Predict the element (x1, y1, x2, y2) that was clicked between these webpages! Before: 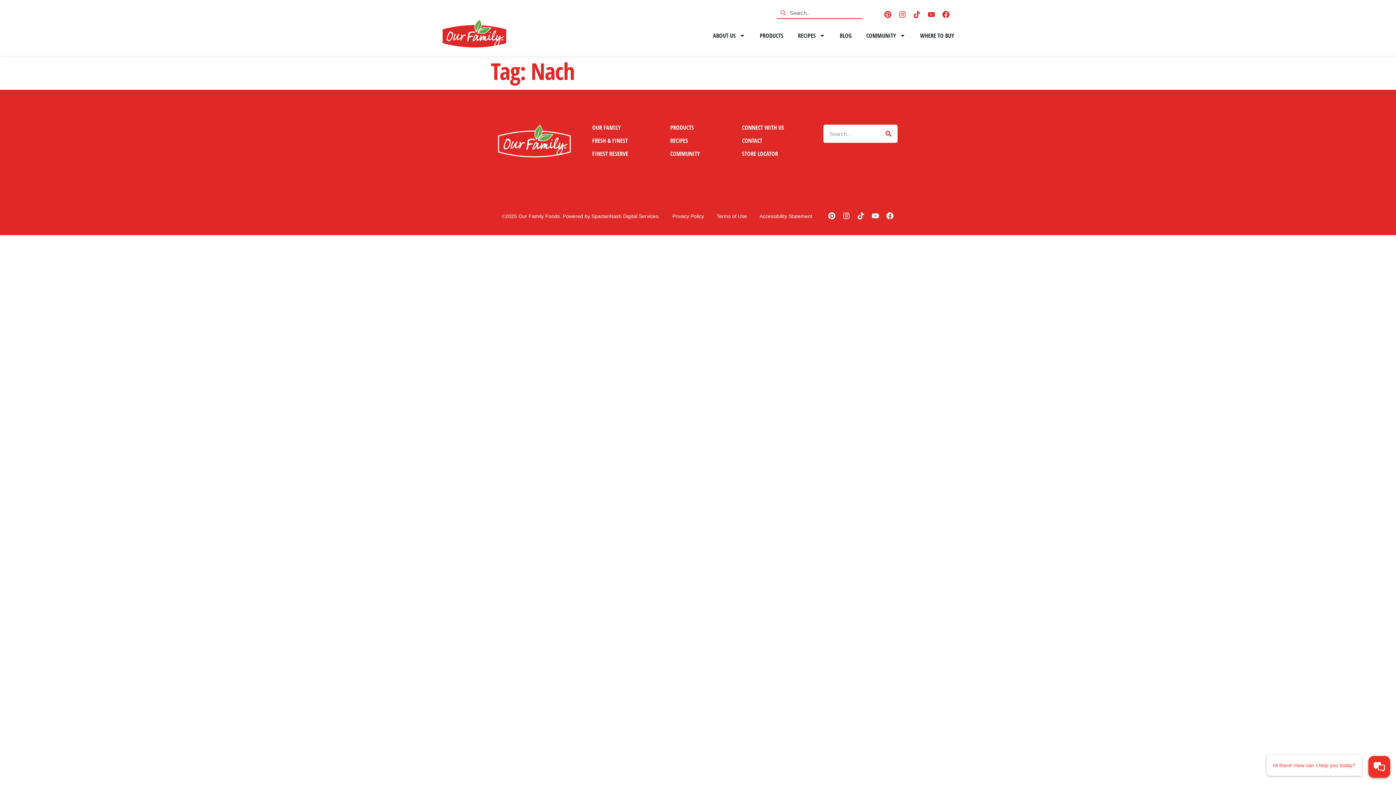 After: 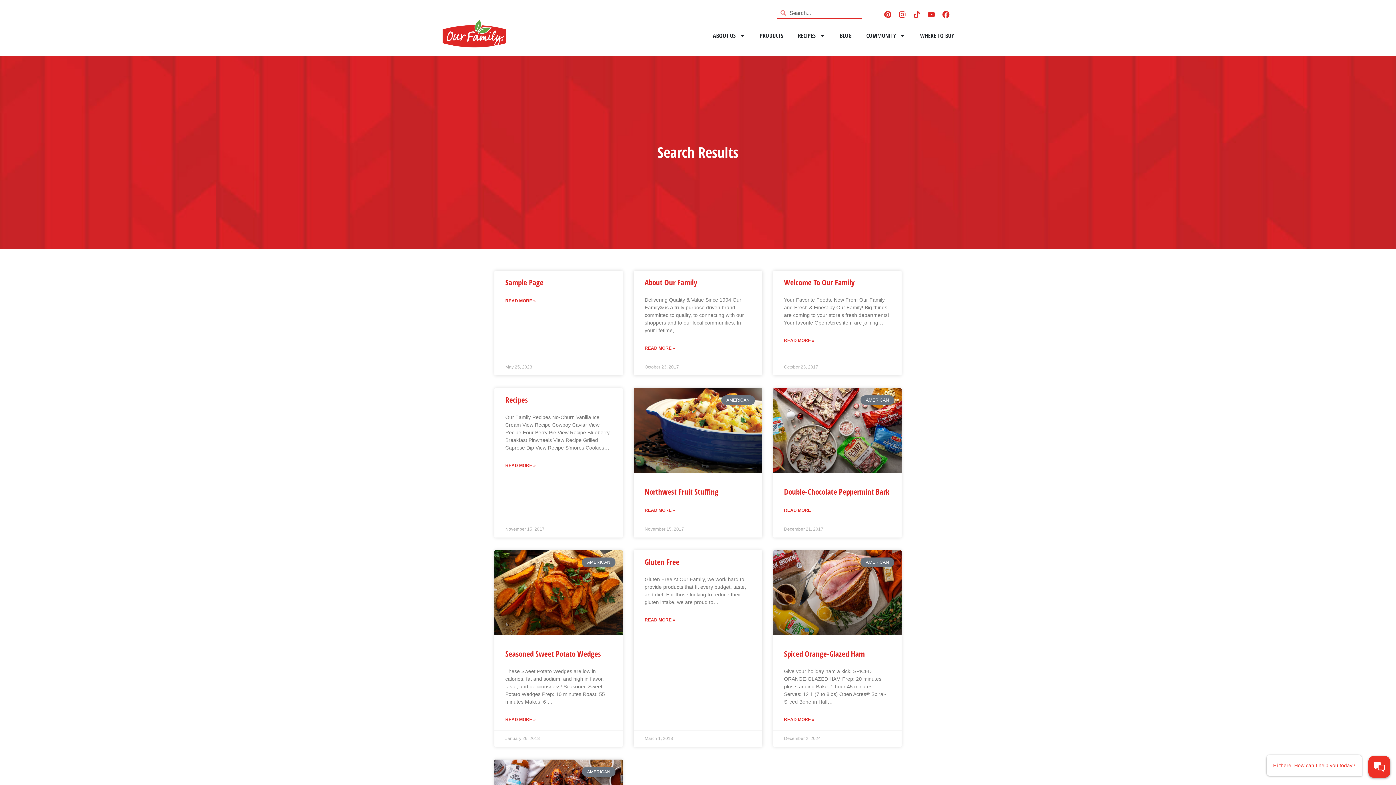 Action: label: Search bbox: (879, 124, 897, 142)